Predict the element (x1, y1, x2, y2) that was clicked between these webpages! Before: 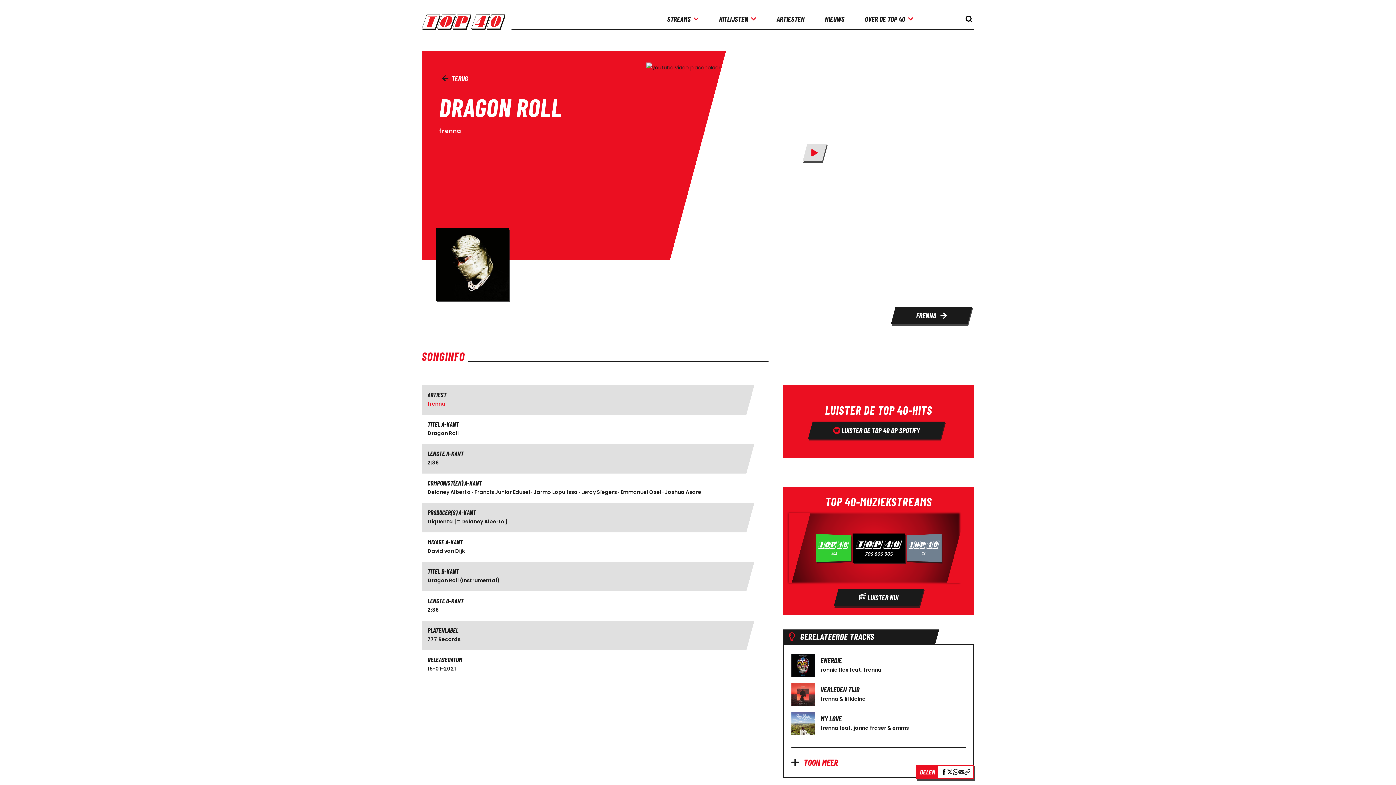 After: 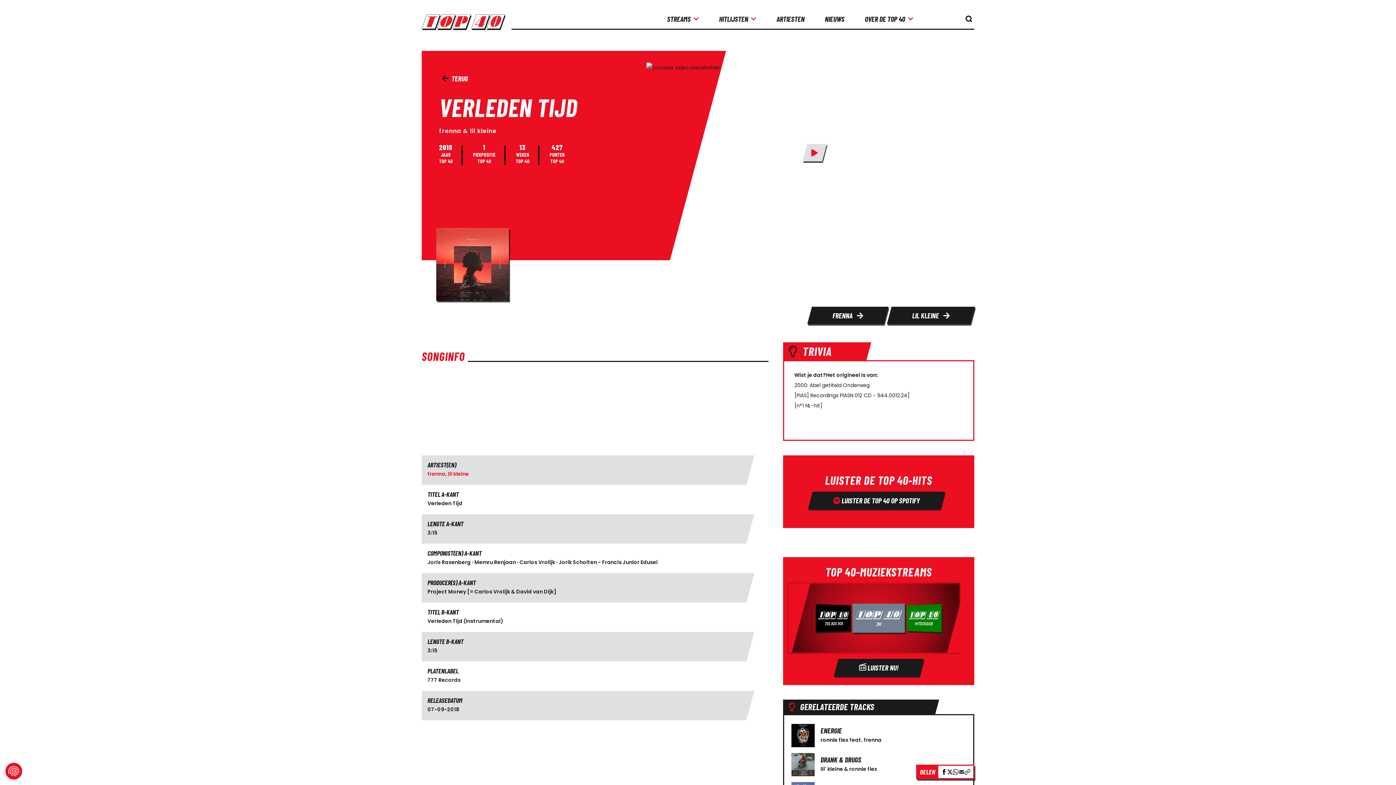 Action: label: VERLEDEN TIJD

frenna & lil kleine bbox: (791, 683, 966, 706)